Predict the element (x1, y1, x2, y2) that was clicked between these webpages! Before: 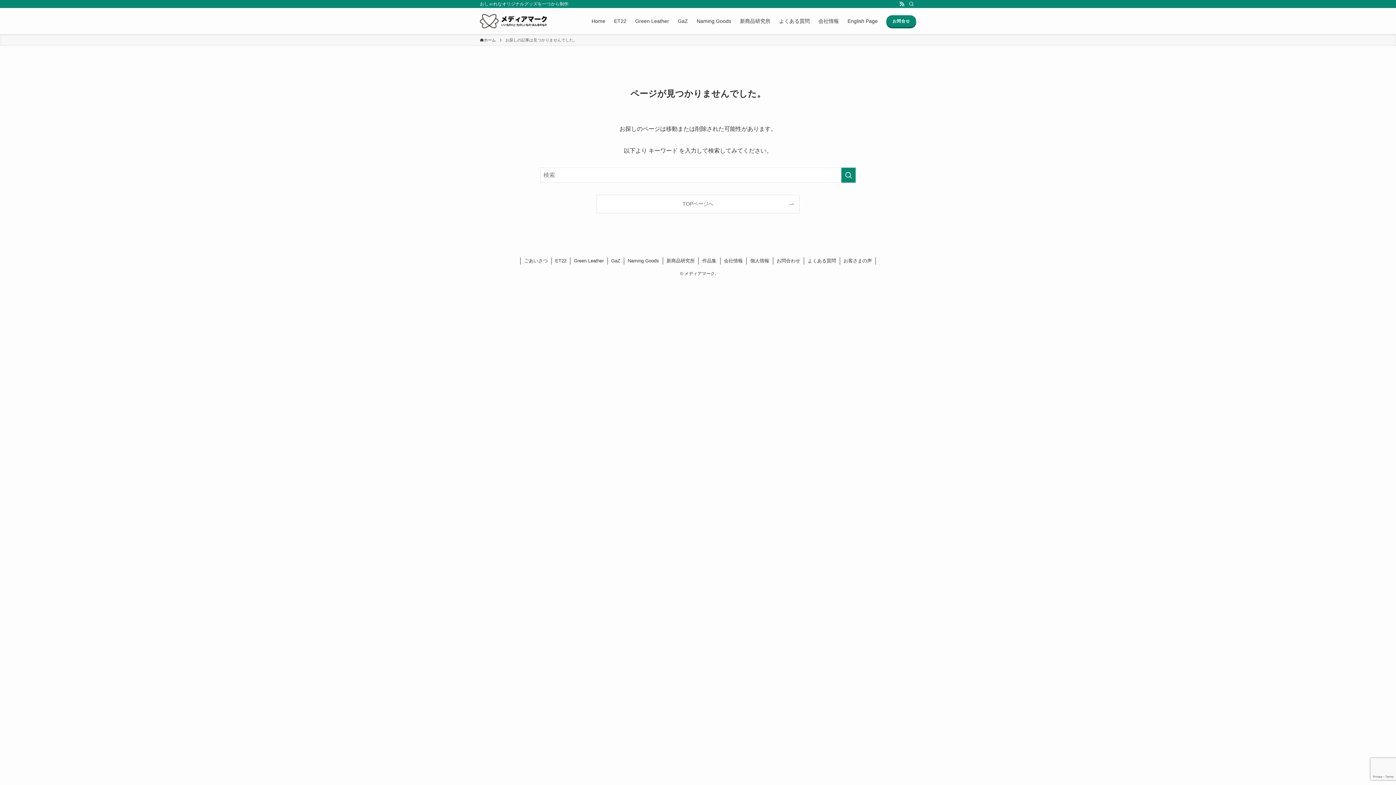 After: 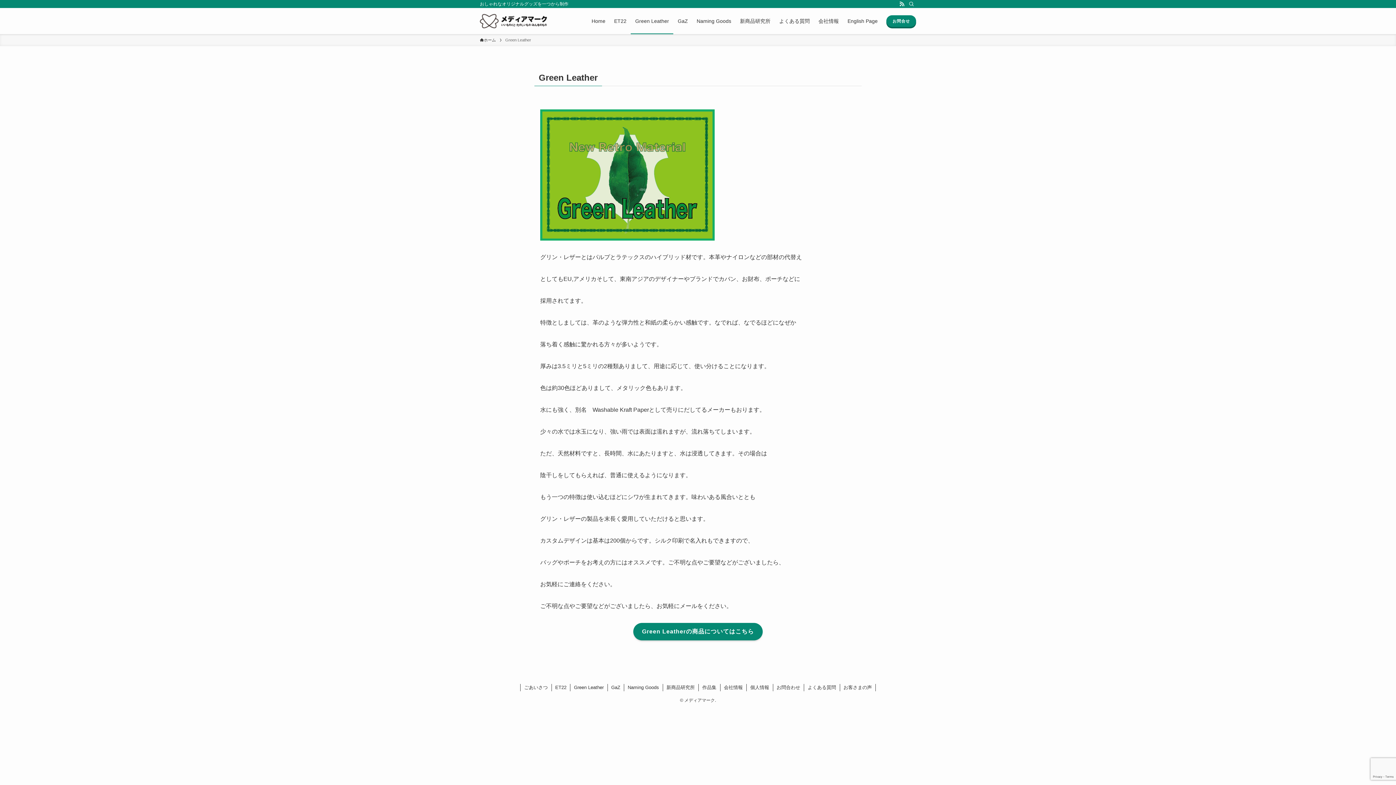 Action: bbox: (570, 257, 607, 264) label: Green Leather